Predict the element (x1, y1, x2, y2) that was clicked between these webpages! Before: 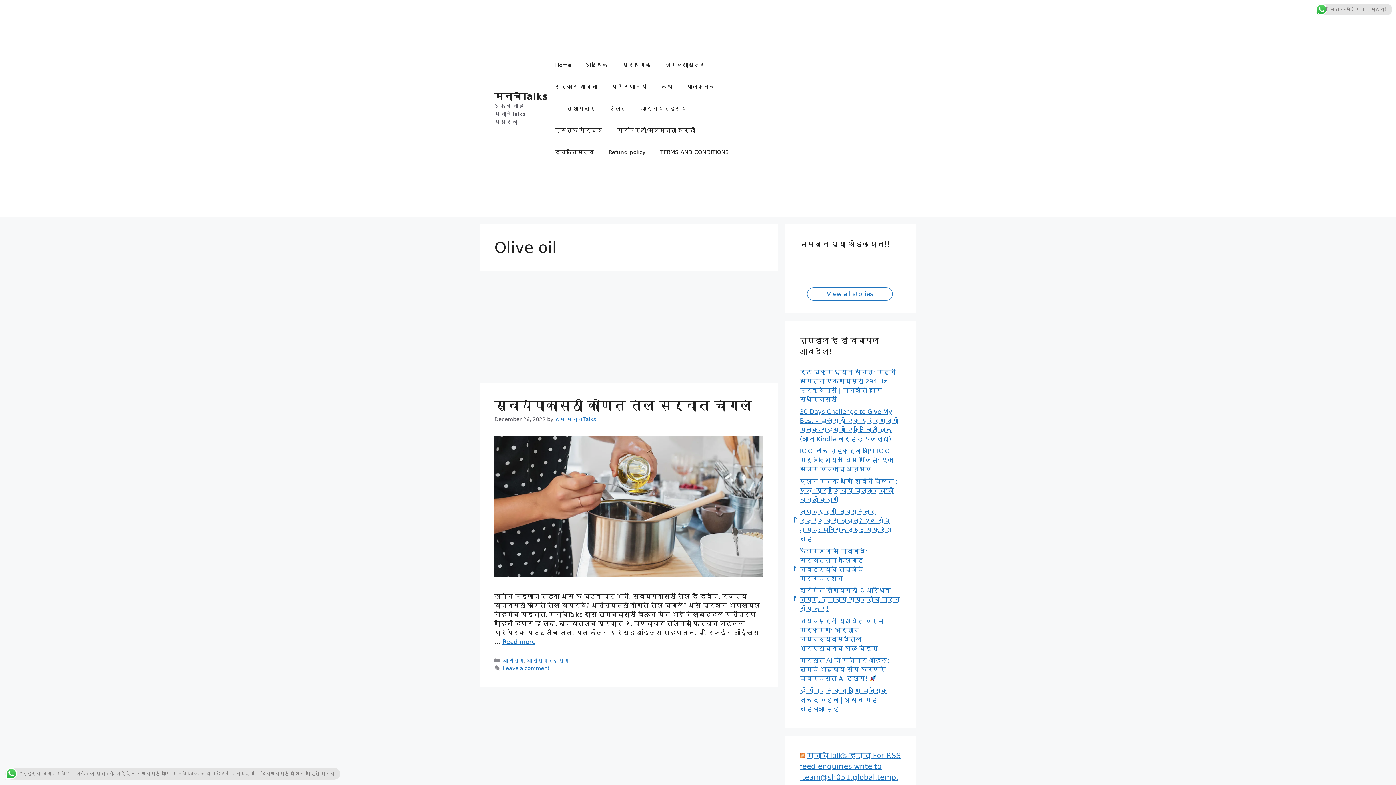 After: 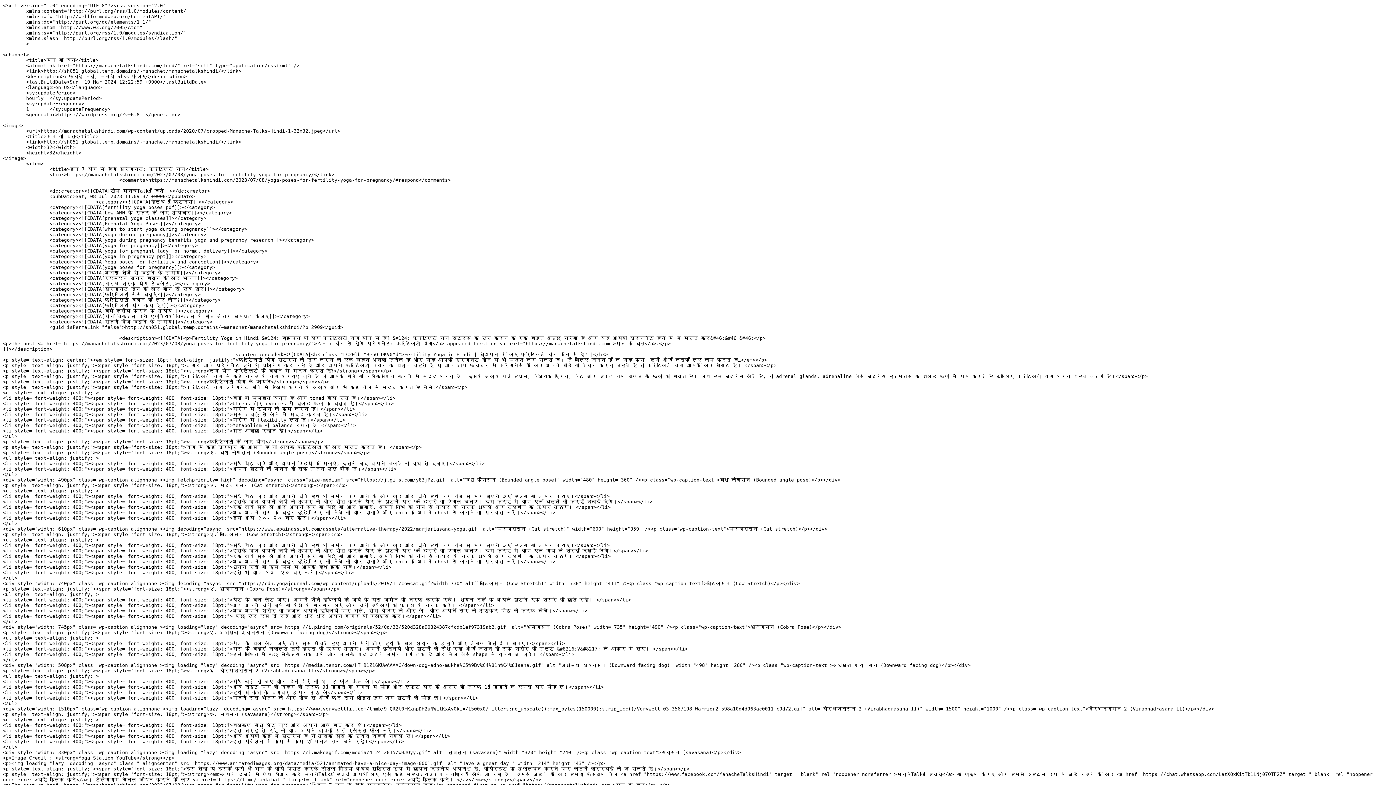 Action: bbox: (800, 751, 805, 760)